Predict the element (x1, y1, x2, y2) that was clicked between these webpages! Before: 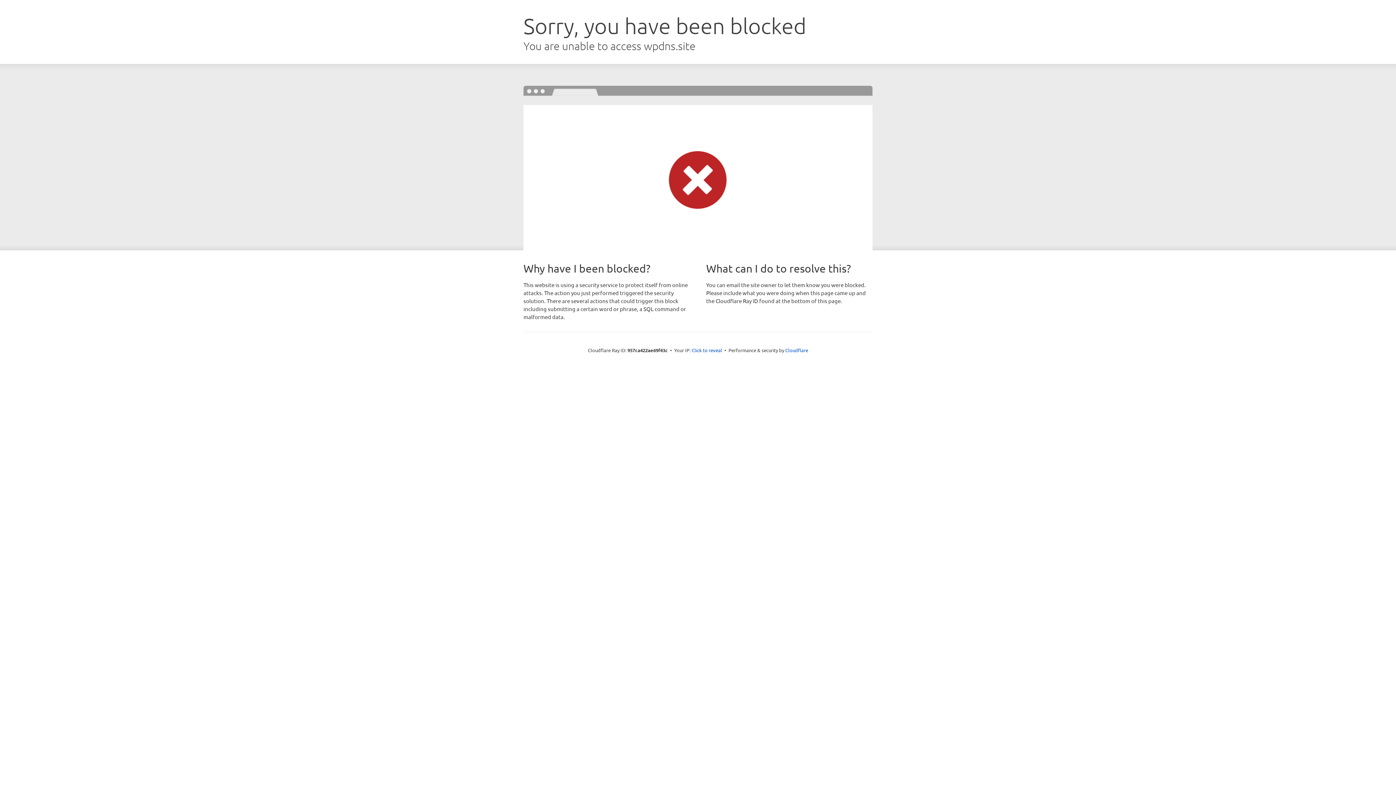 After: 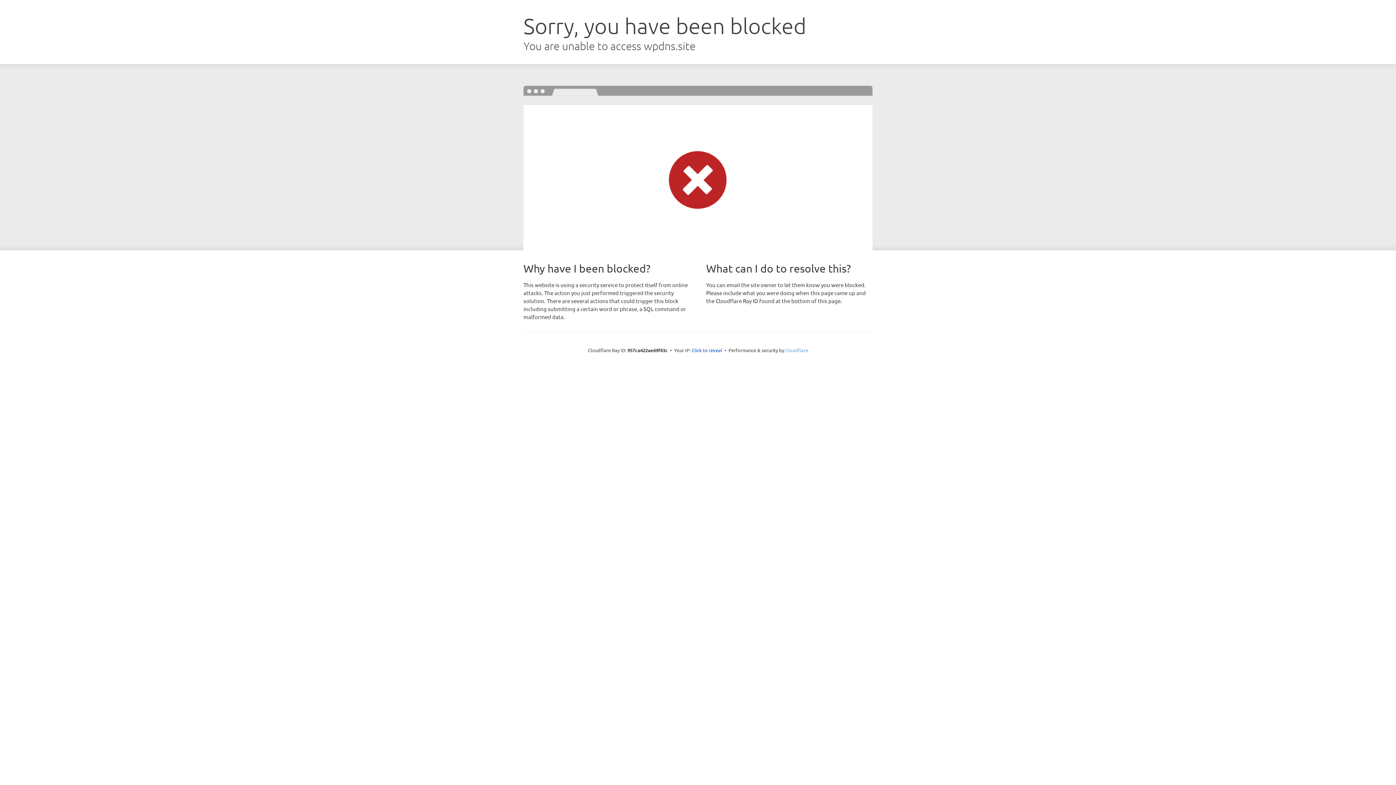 Action: label: Cloudflare bbox: (785, 347, 808, 353)